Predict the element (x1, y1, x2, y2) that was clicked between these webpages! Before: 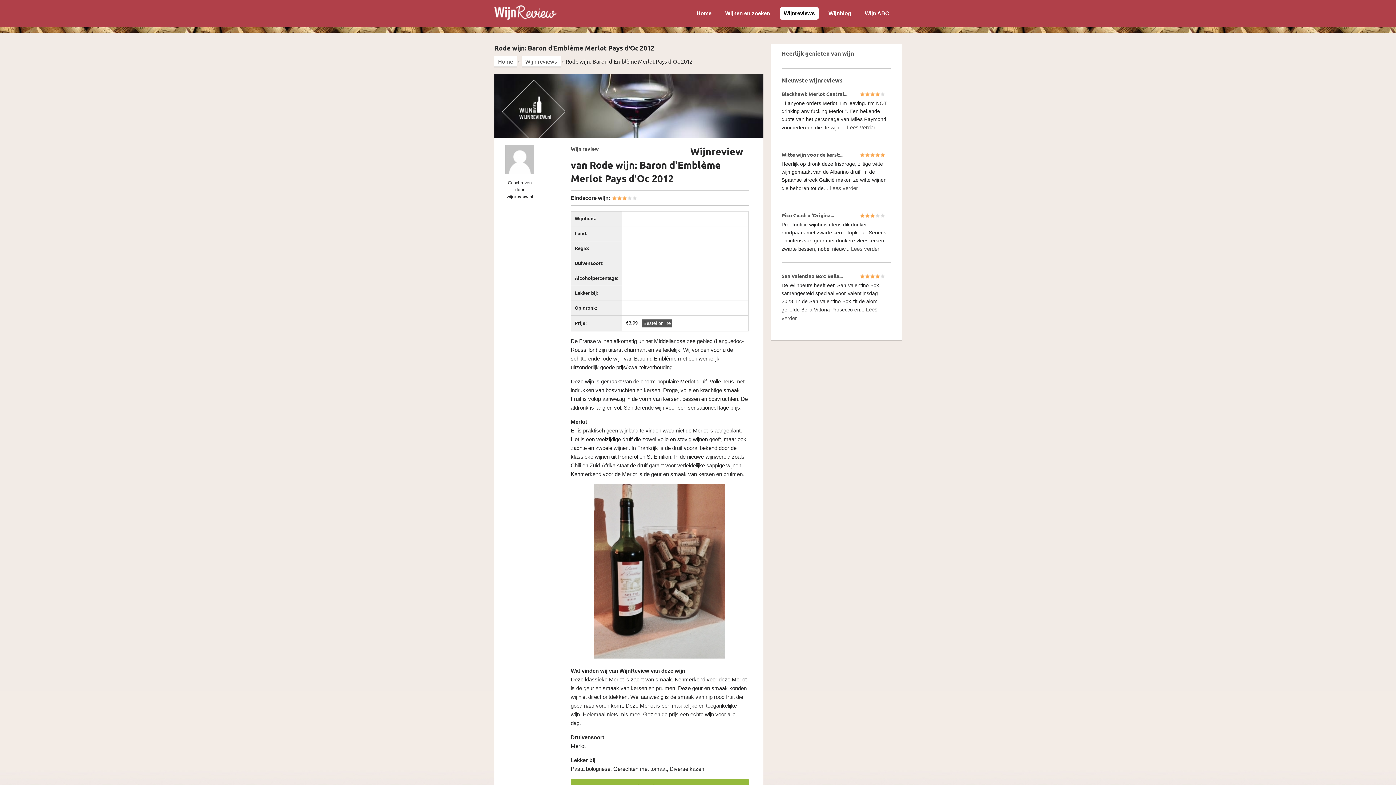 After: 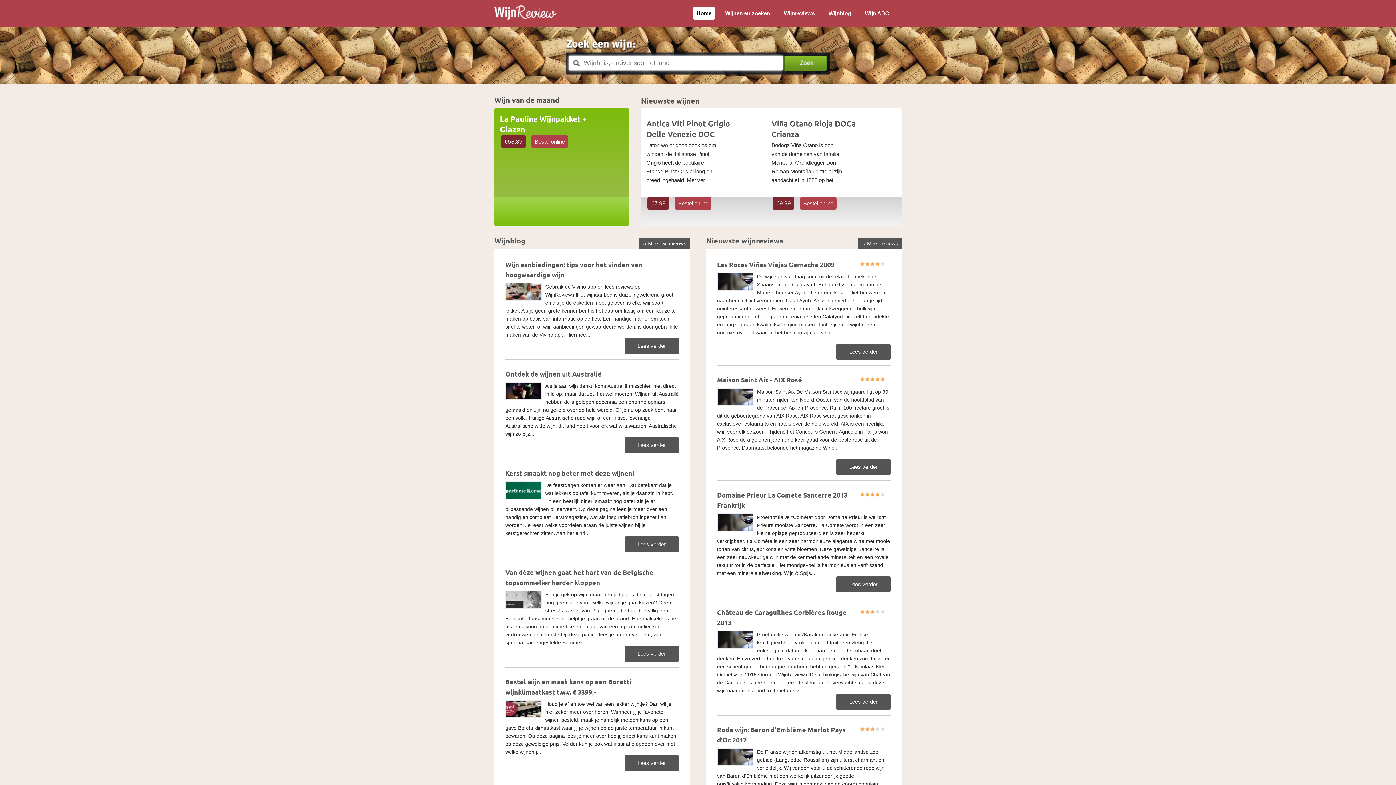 Action: label: Home bbox: (494, 56, 516, 67)